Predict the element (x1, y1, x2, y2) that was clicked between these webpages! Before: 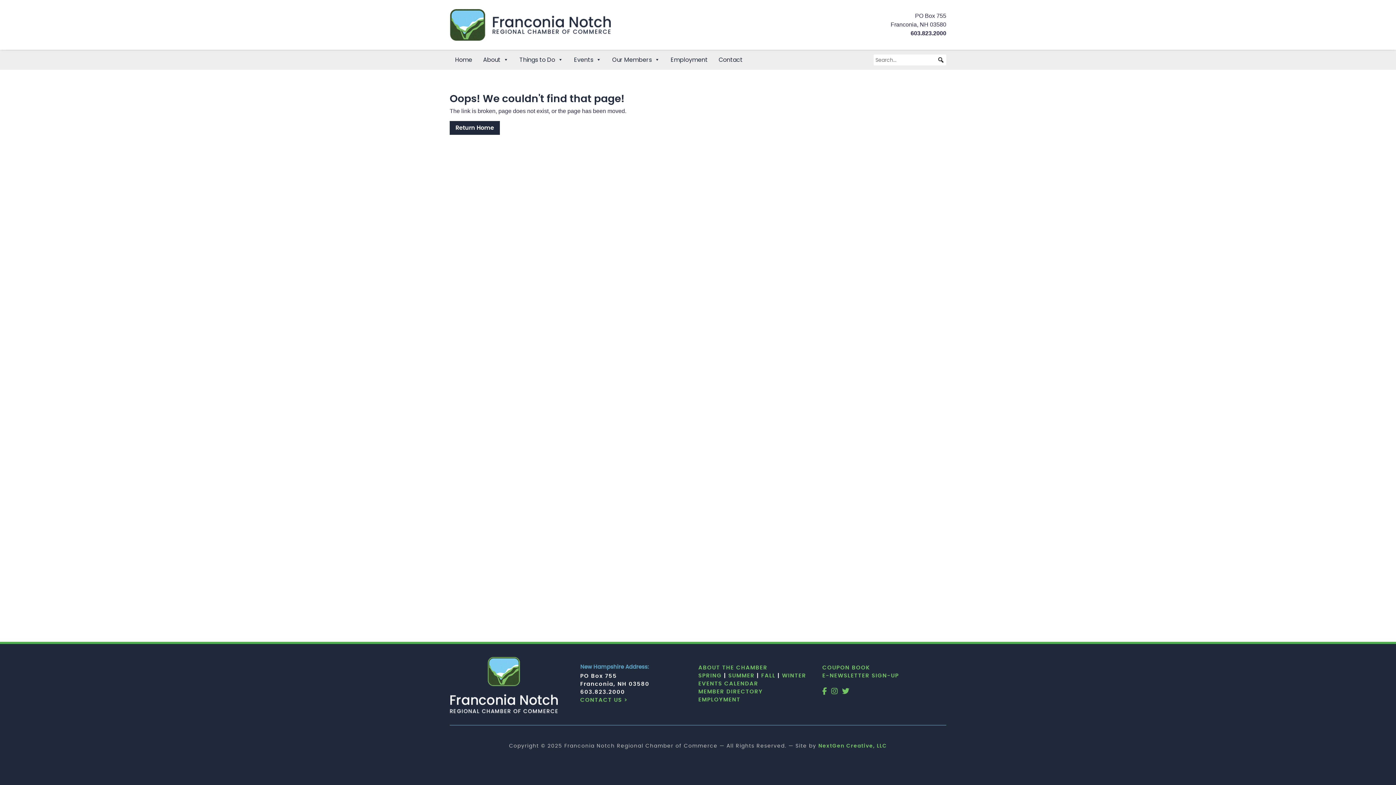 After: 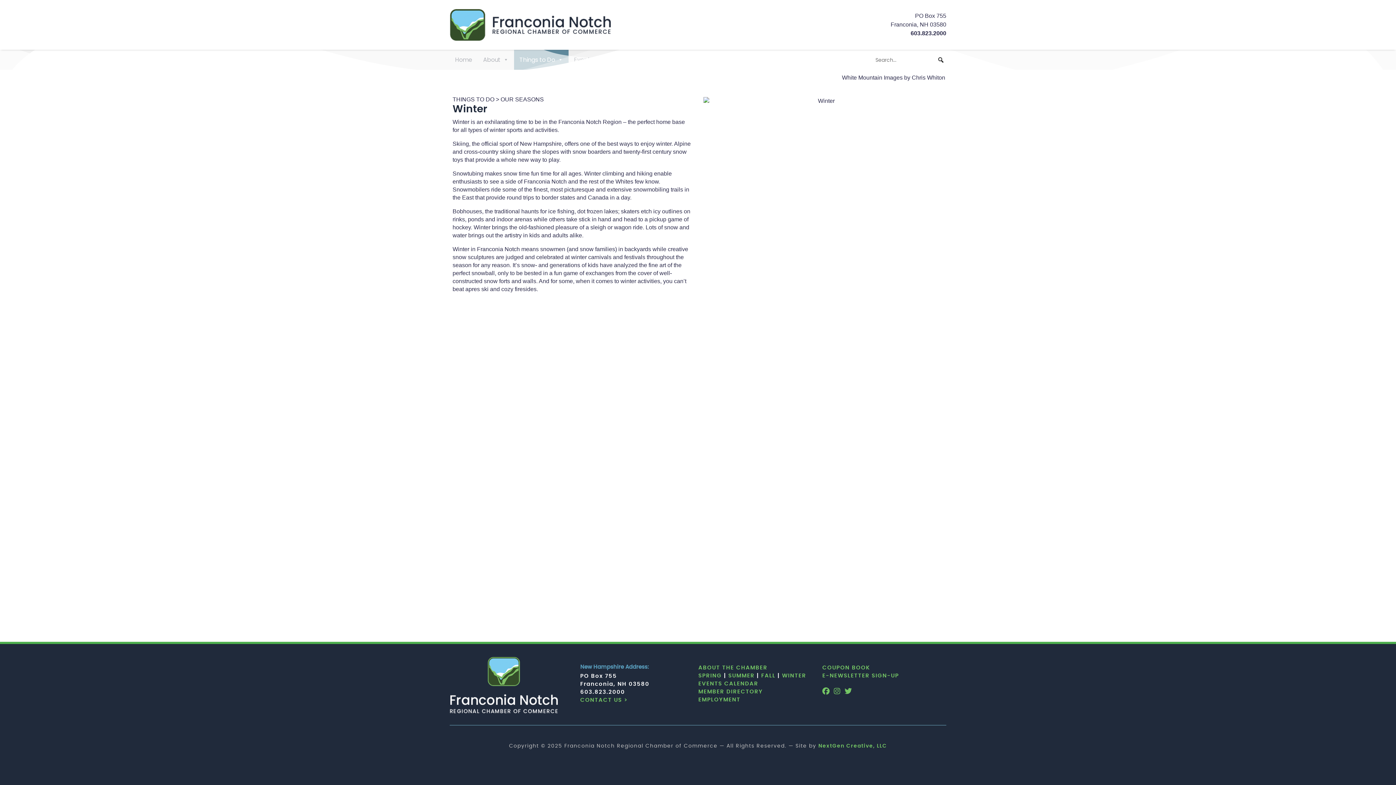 Action: bbox: (782, 673, 806, 678) label: WINTER